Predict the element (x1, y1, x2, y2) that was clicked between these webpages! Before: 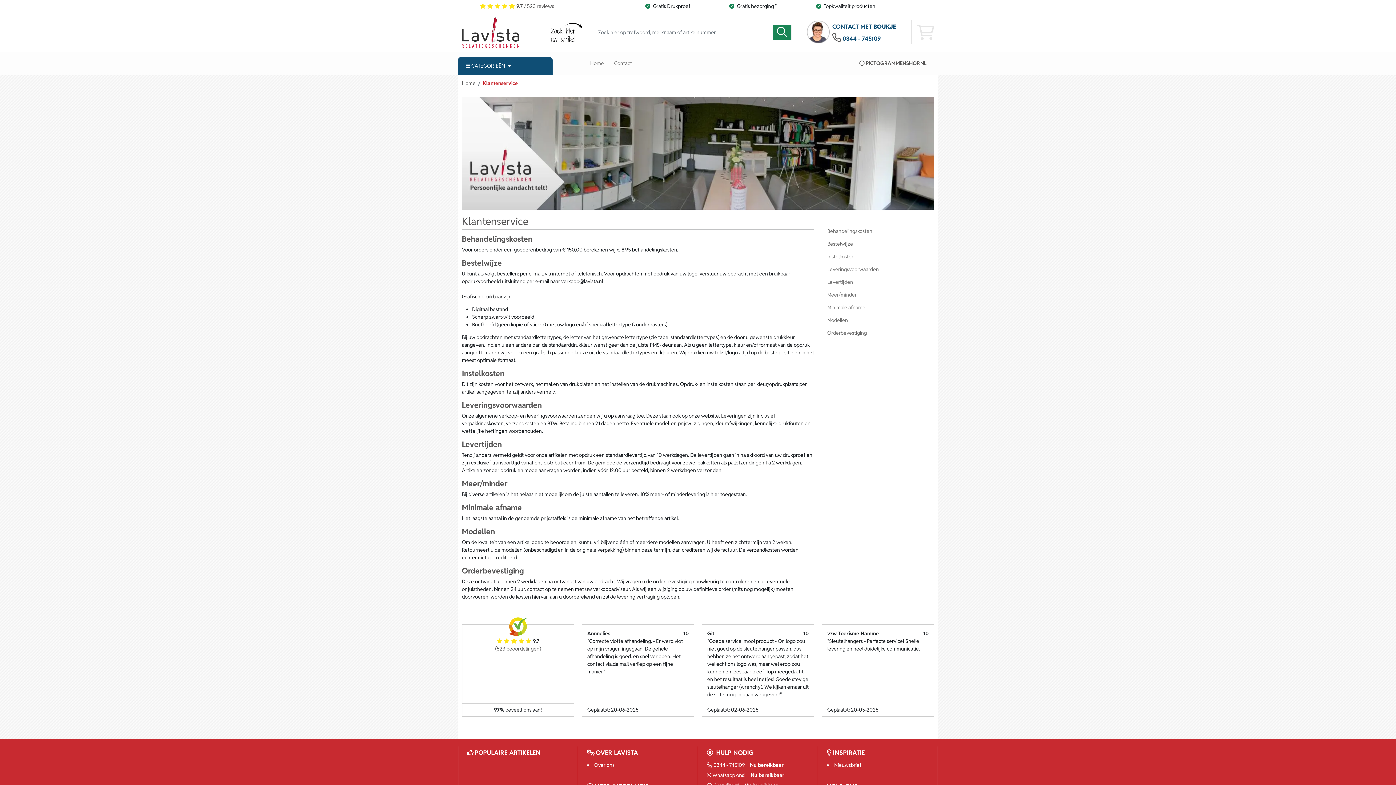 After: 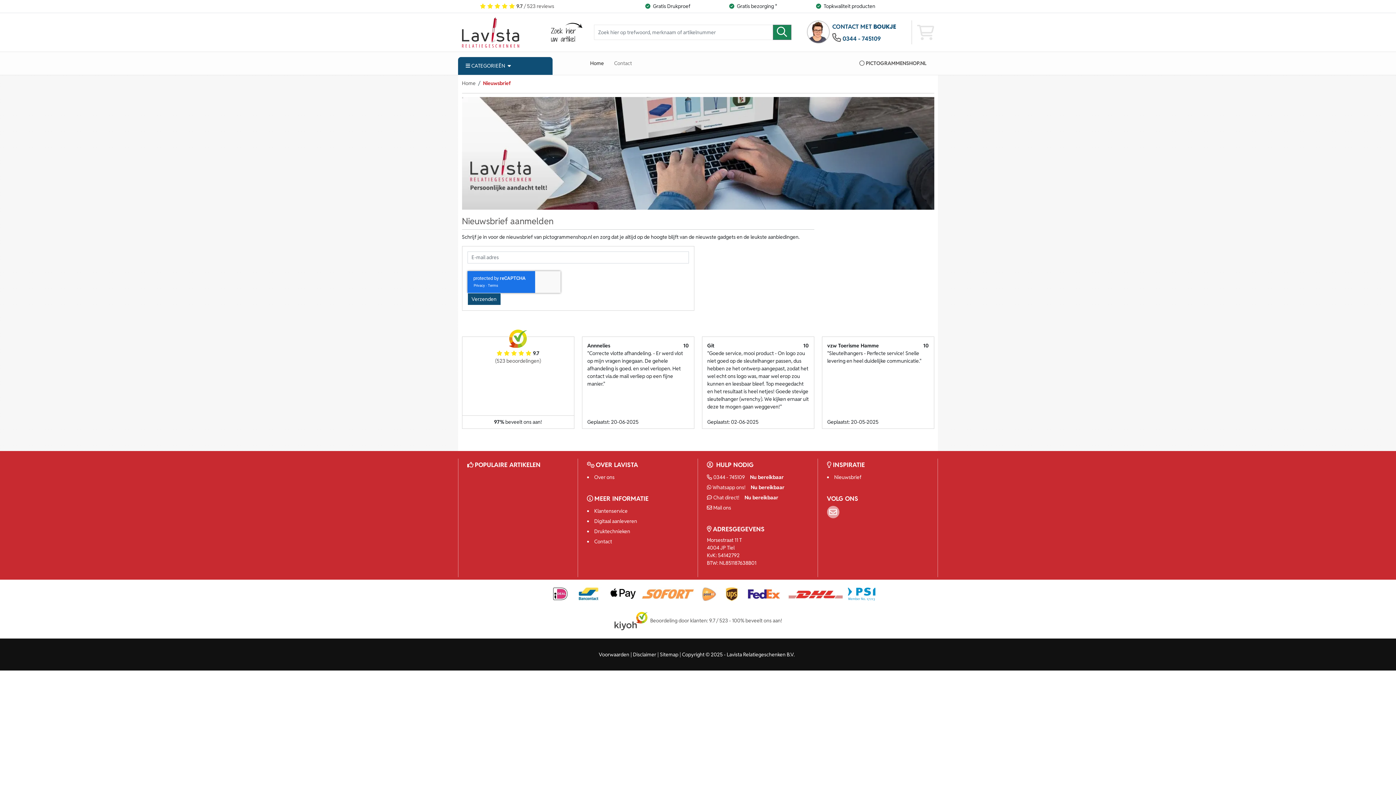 Action: bbox: (834, 762, 861, 768) label: Nieuwsbrief